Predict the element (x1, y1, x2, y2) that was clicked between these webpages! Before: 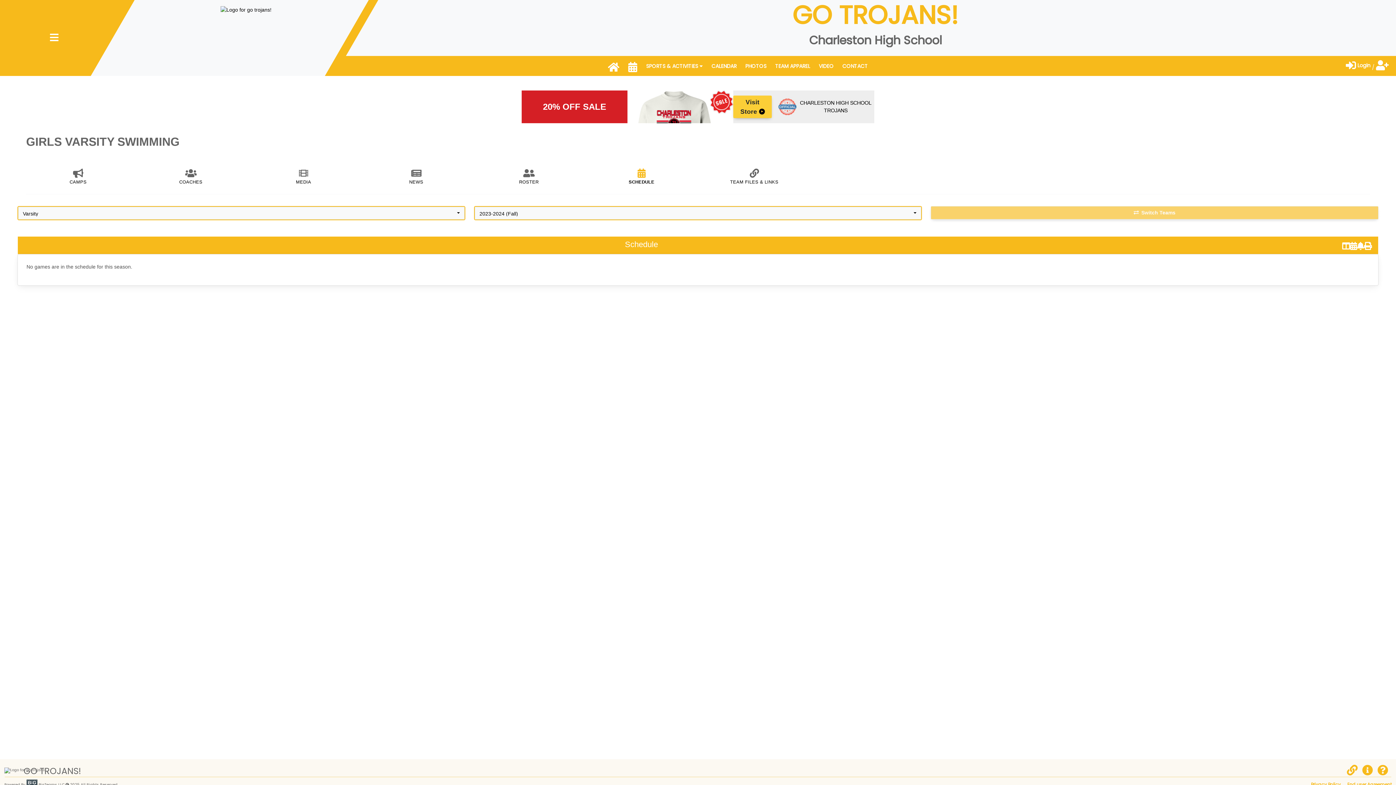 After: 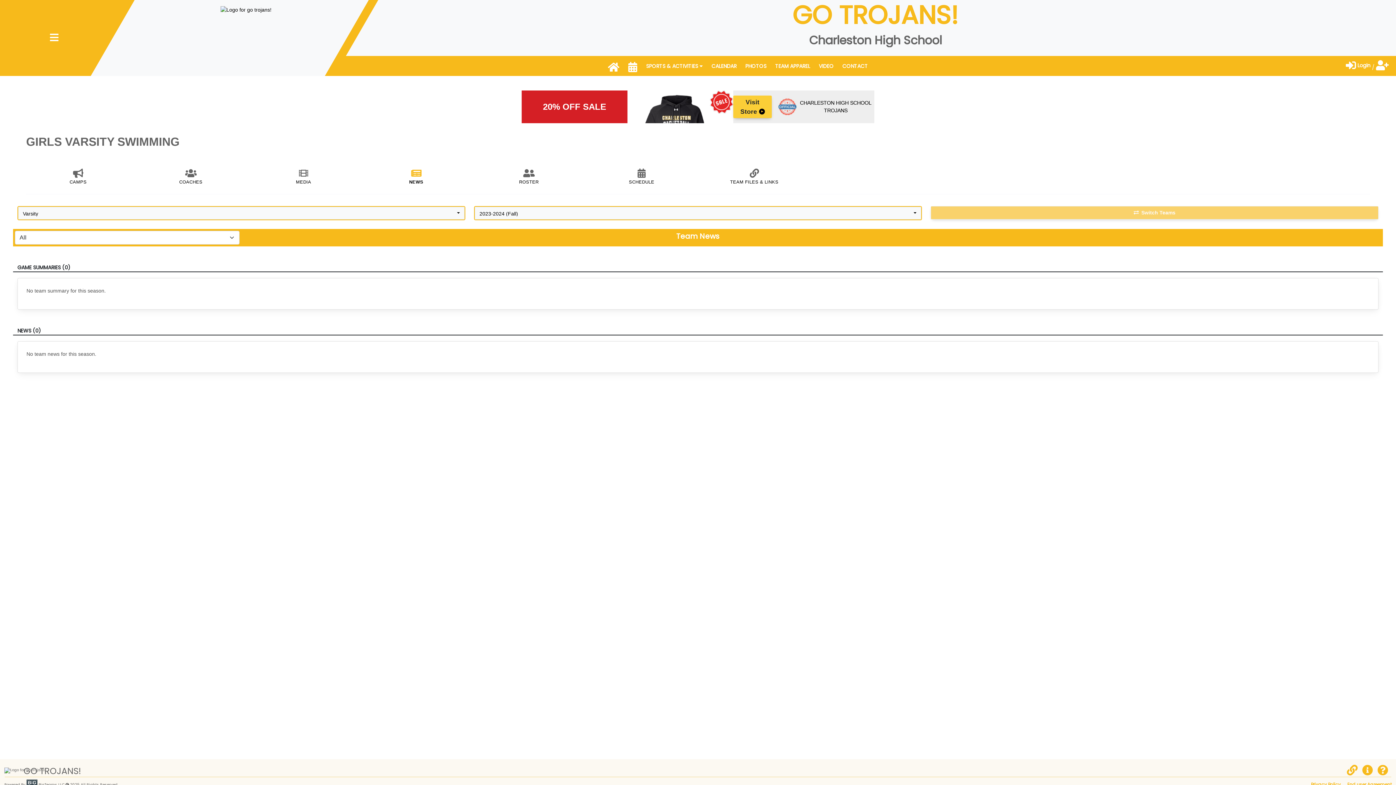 Action: bbox: (364, 172, 468, 185) label: NEWS